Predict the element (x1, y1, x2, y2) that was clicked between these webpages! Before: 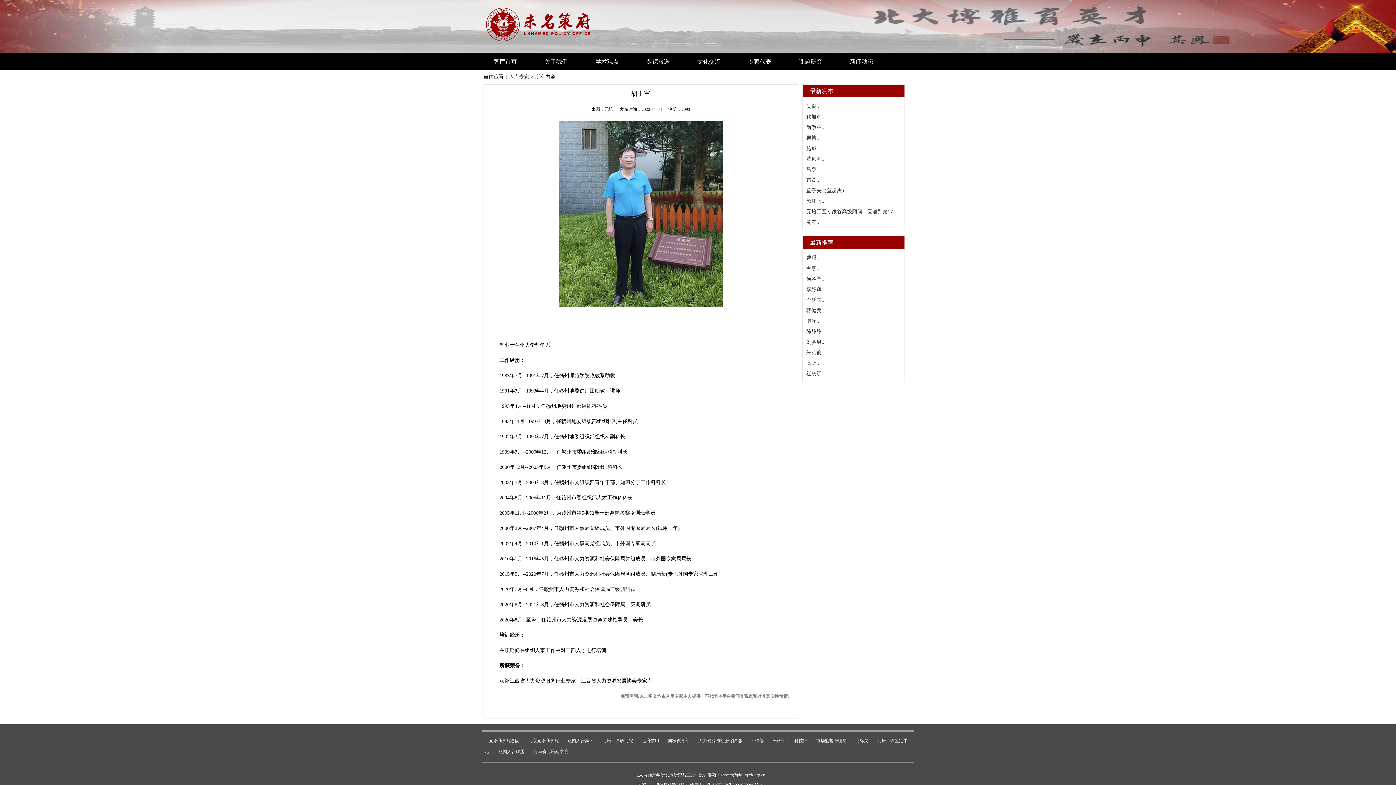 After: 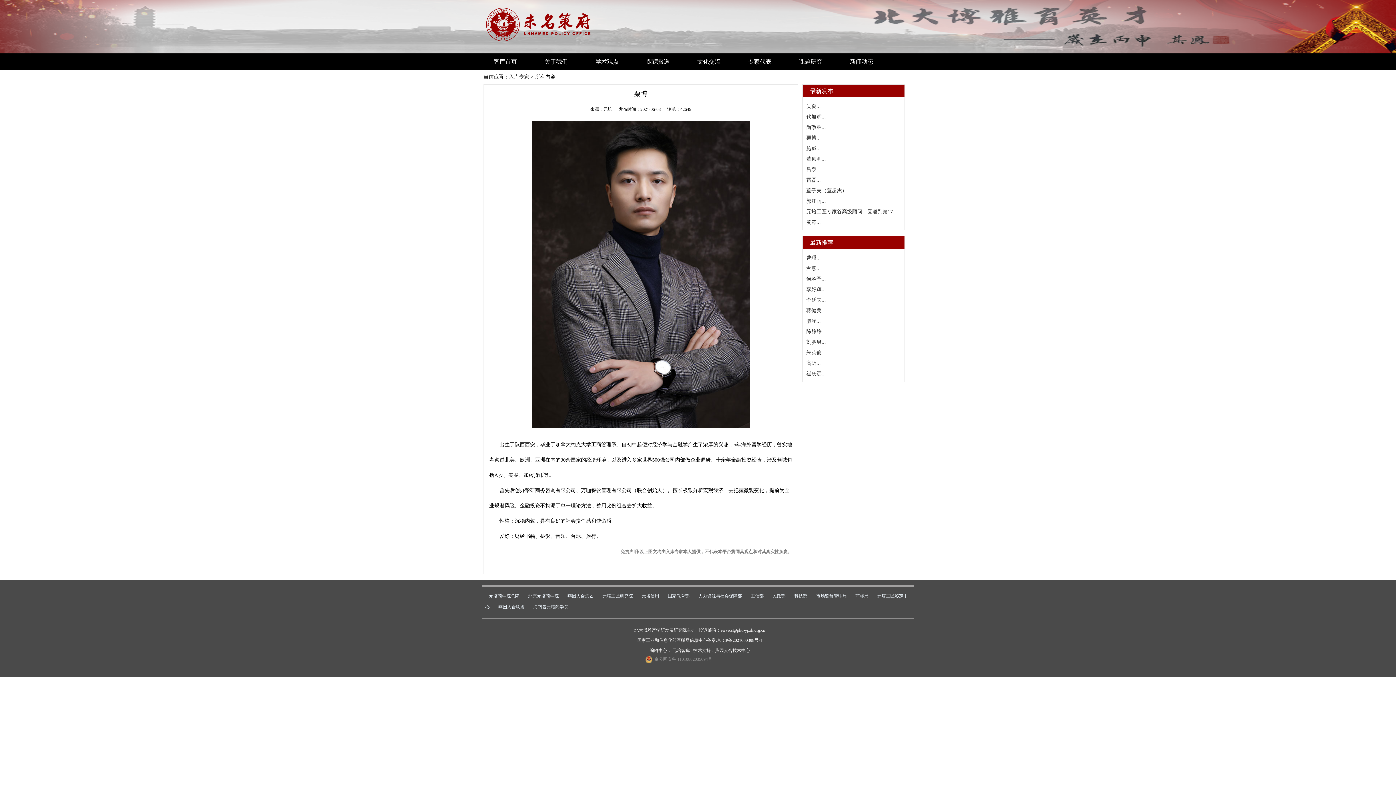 Action: bbox: (806, 135, 821, 140) label: 栗博...